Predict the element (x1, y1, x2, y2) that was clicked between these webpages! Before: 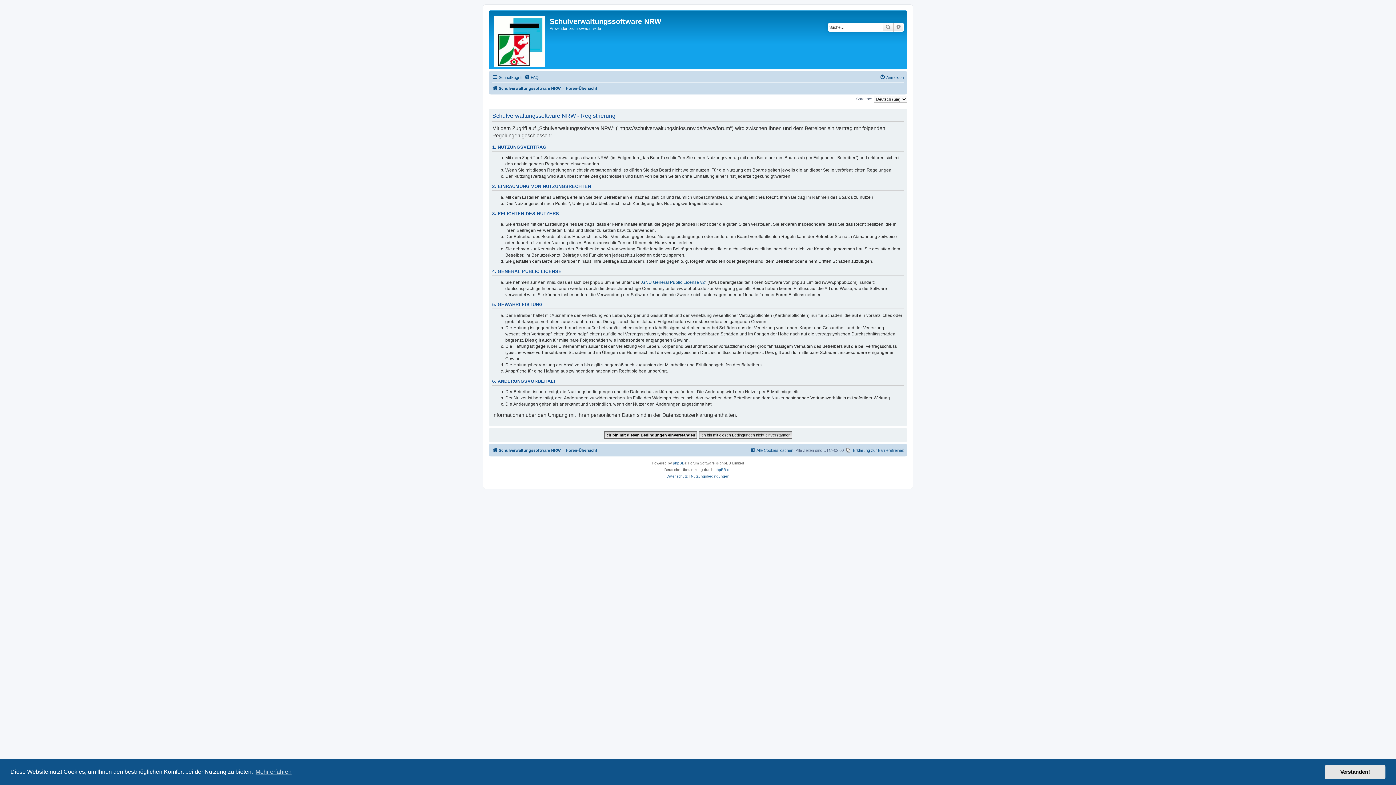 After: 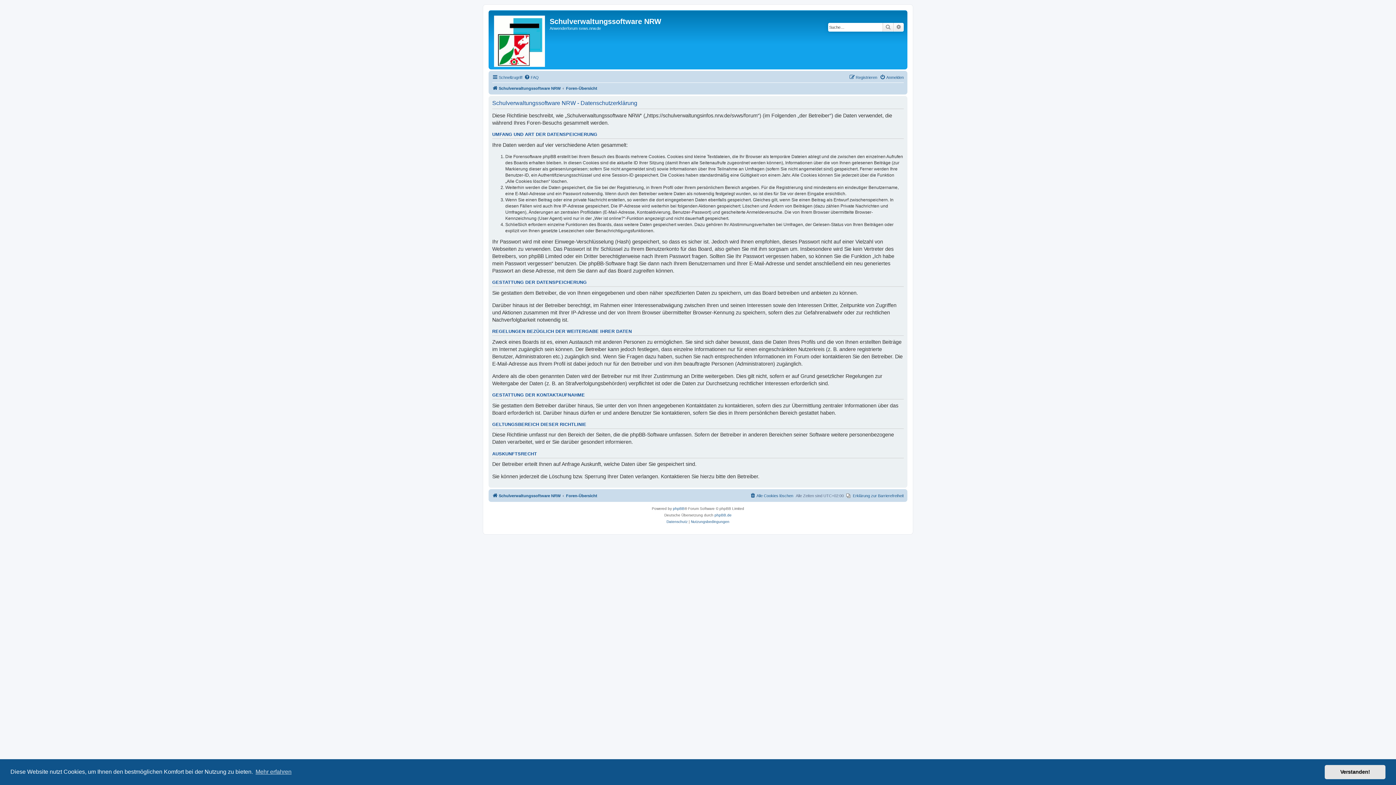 Action: label: Datenschutz bbox: (666, 473, 687, 479)